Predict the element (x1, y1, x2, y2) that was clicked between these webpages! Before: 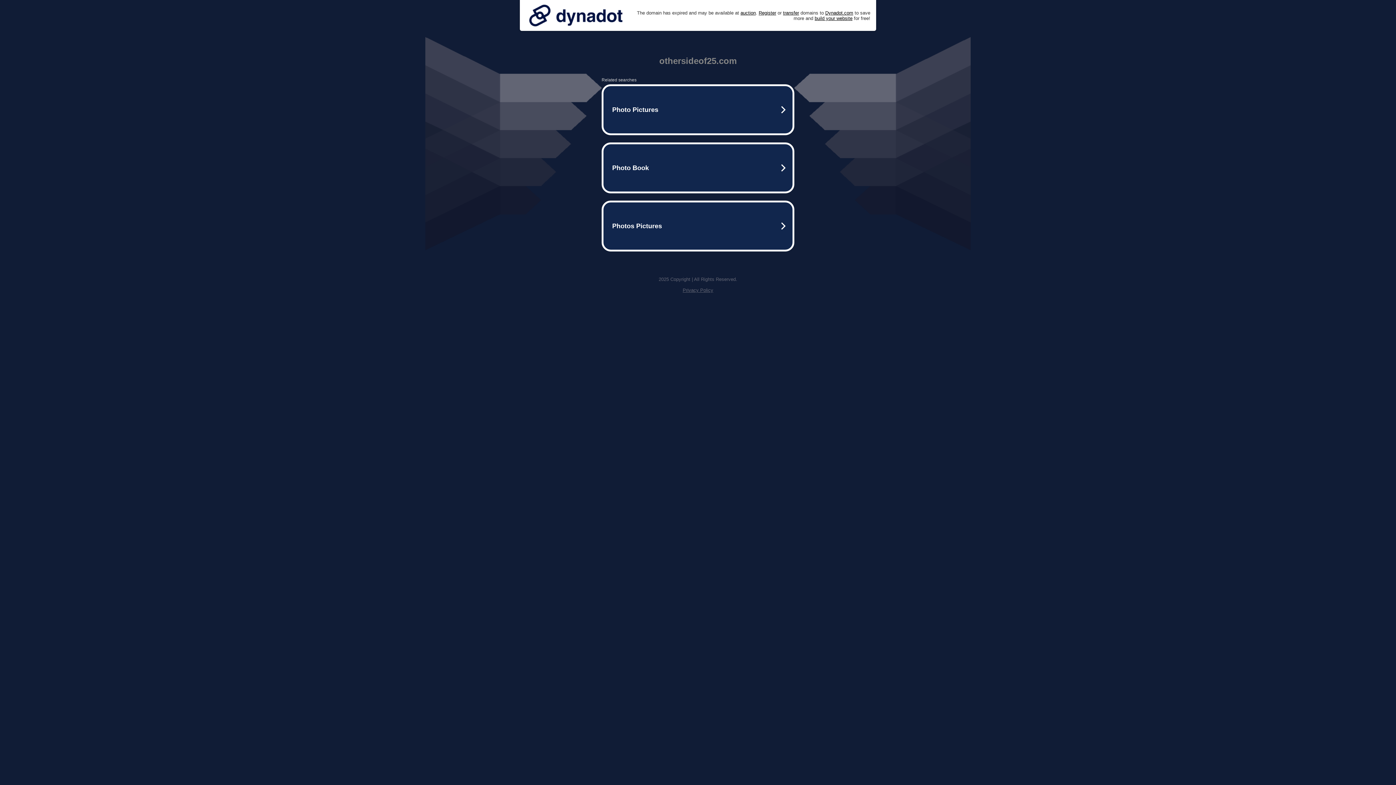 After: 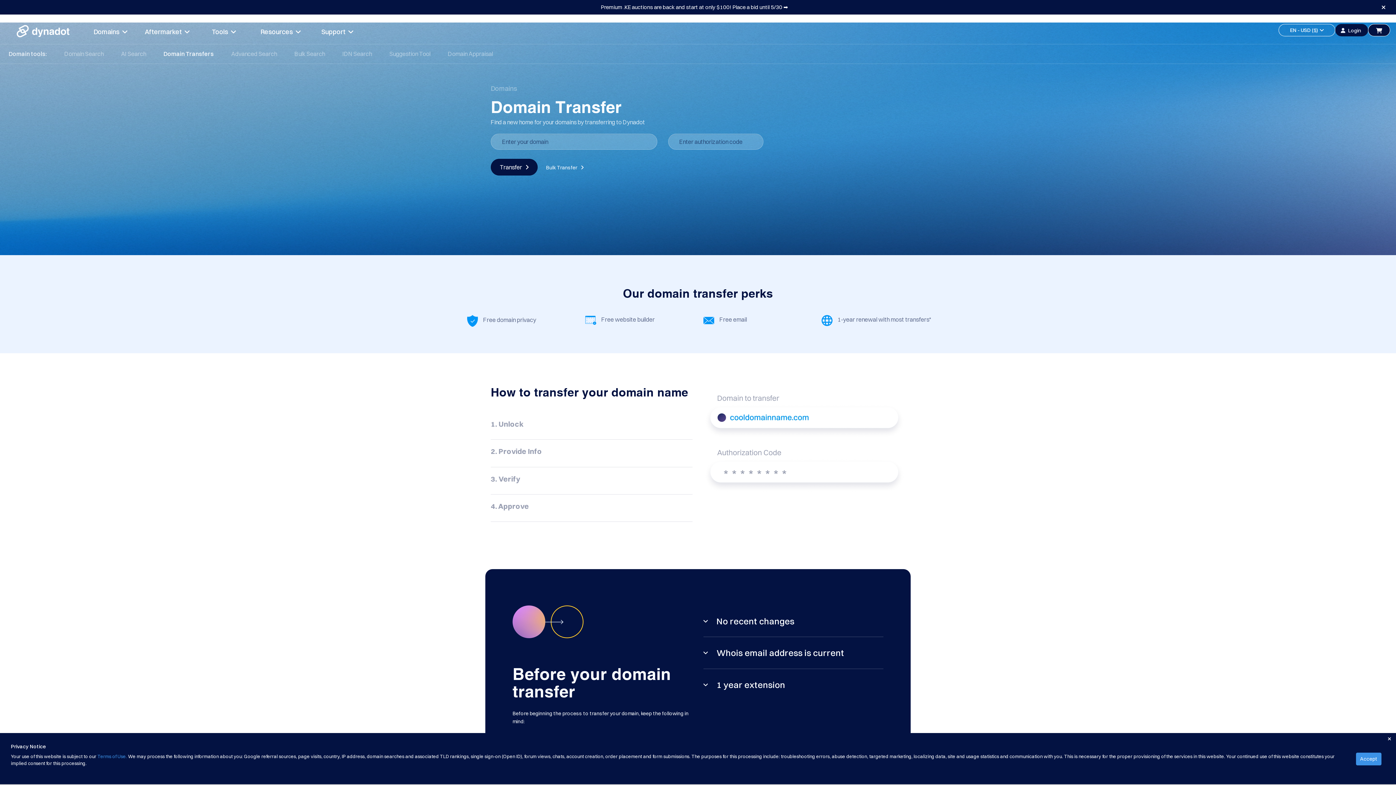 Action: label: transfer bbox: (783, 10, 799, 15)